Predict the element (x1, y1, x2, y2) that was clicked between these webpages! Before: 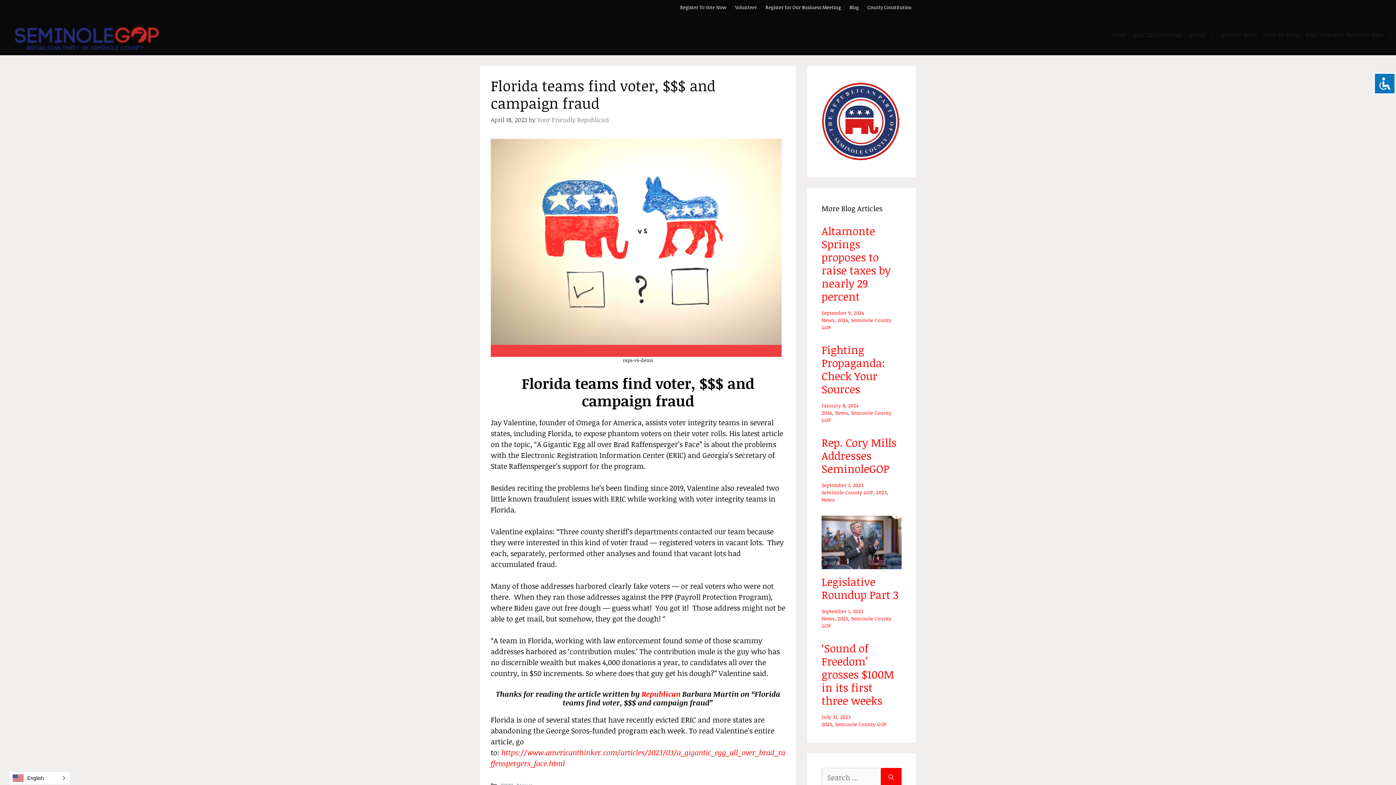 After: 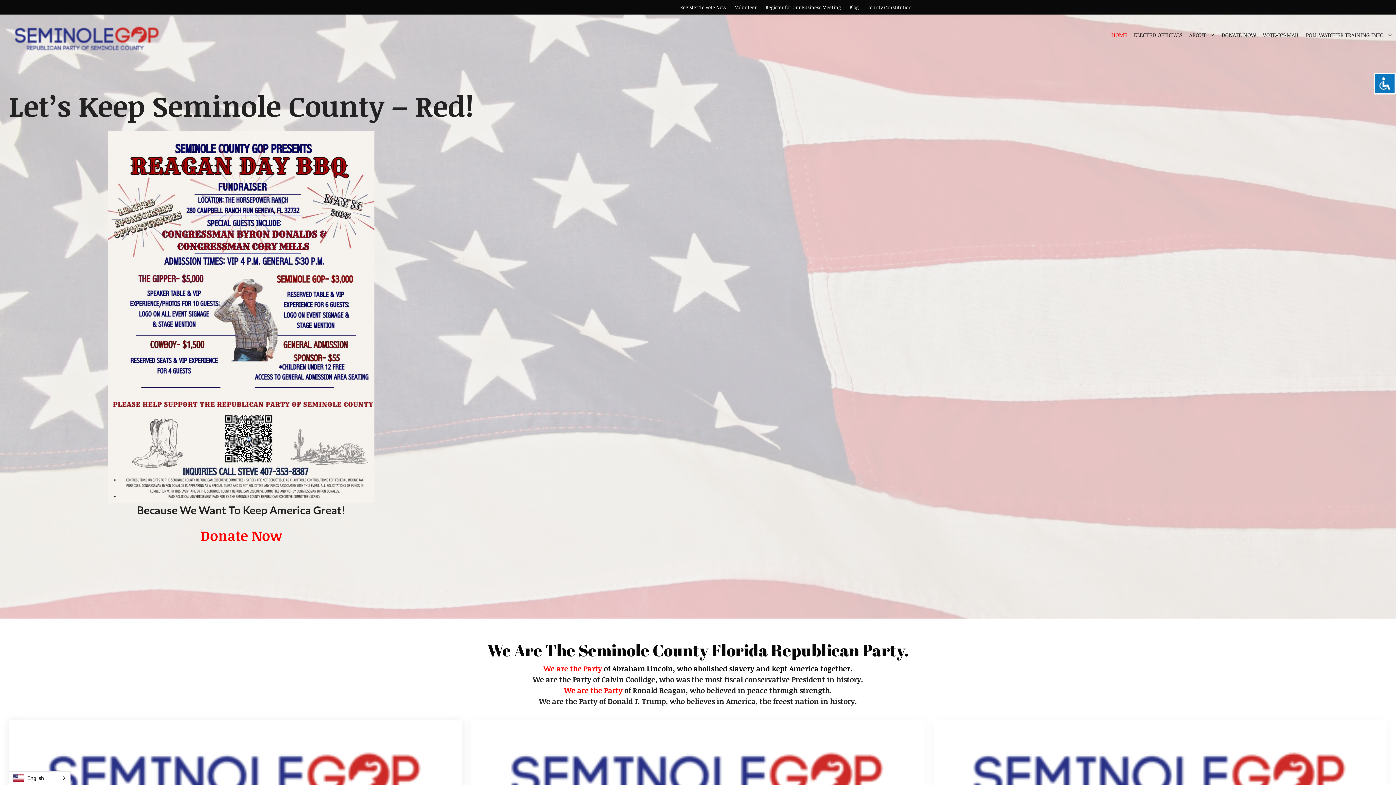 Action: bbox: (641, 688, 680, 699) label: Republican